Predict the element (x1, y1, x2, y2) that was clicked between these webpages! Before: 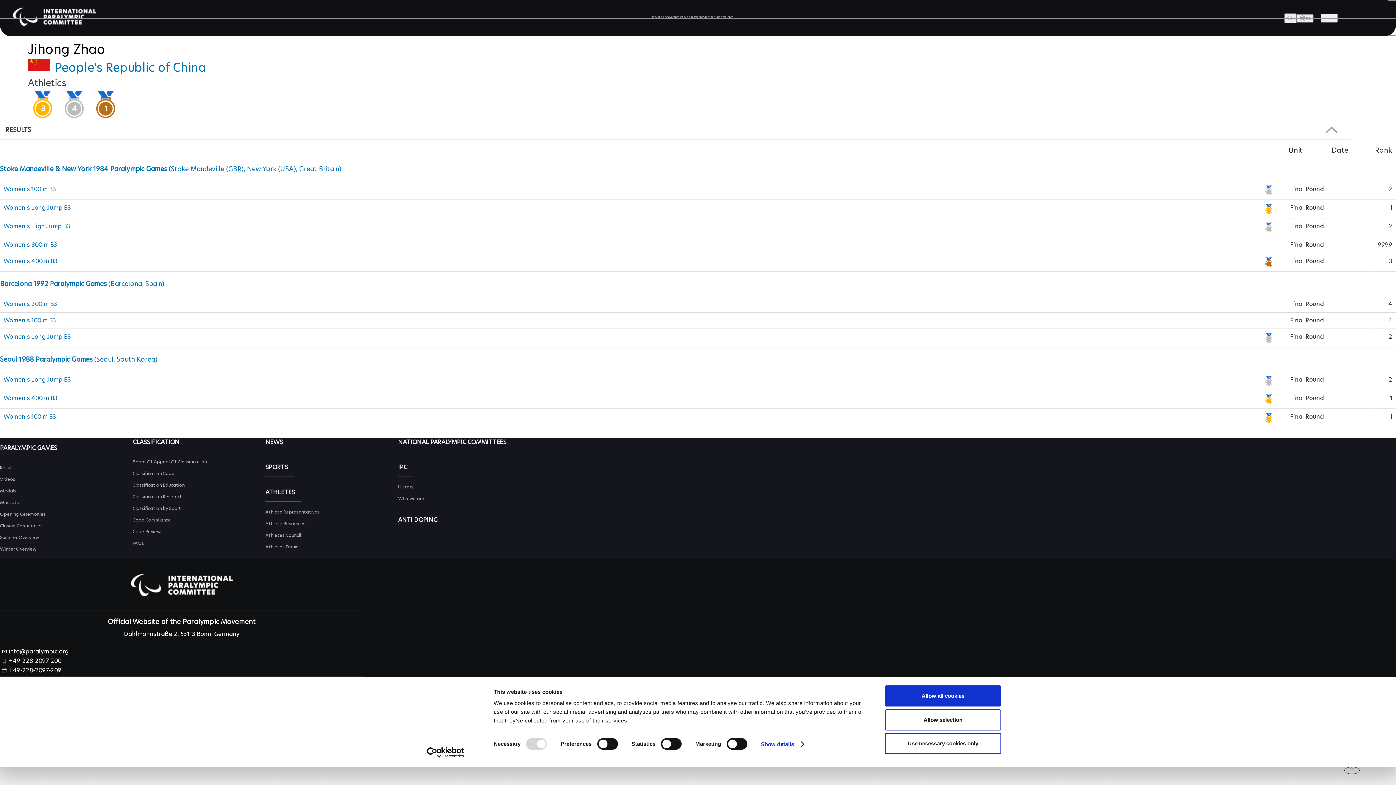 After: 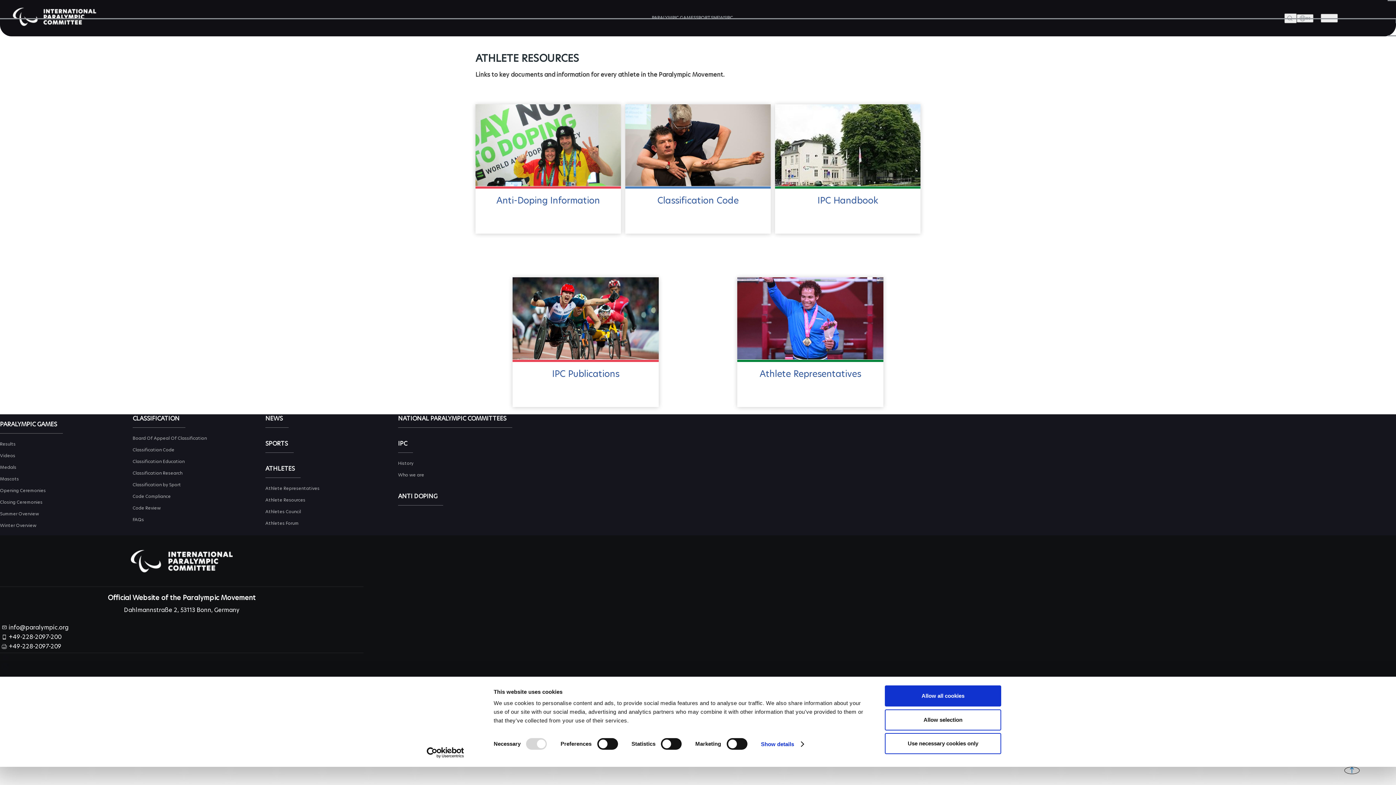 Action: bbox: (265, 519, 305, 527) label: Athlete Resources